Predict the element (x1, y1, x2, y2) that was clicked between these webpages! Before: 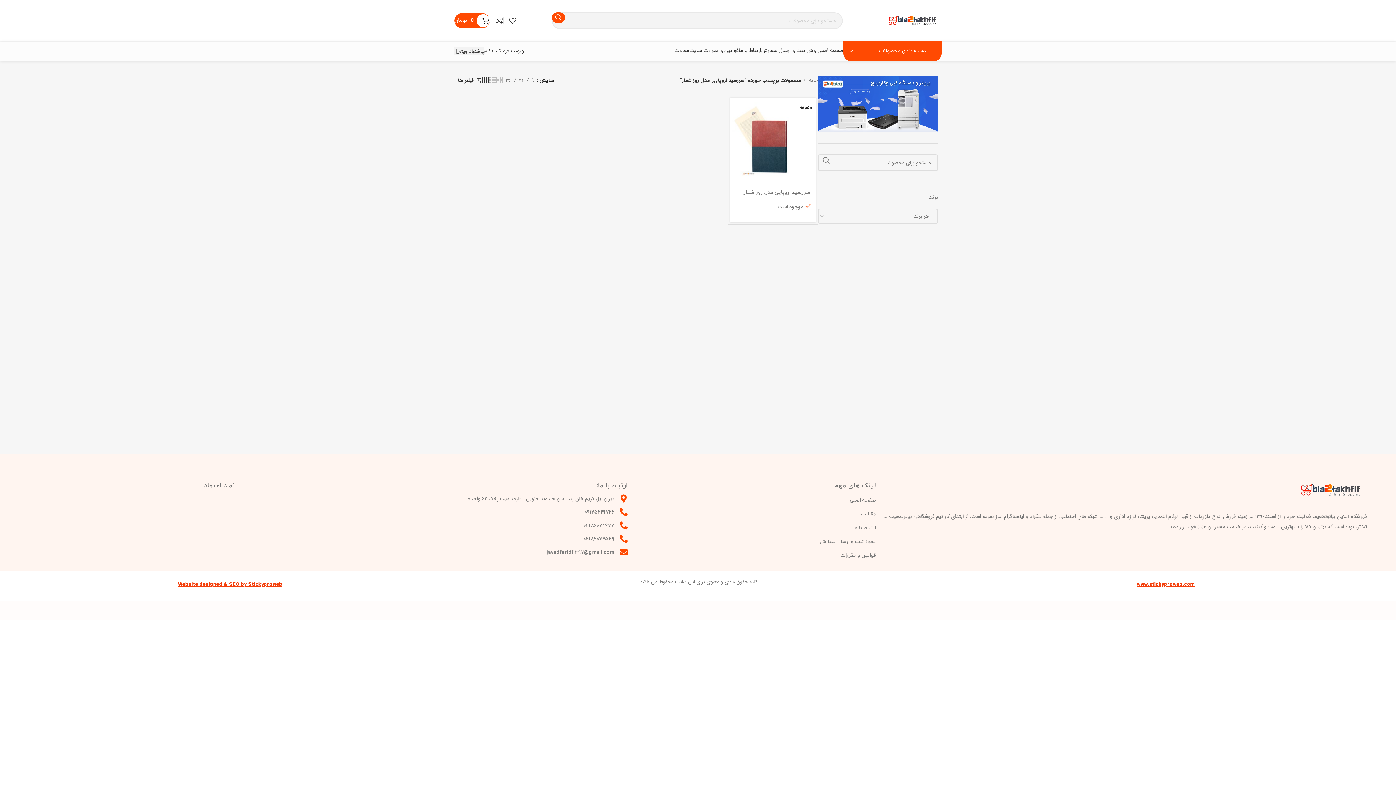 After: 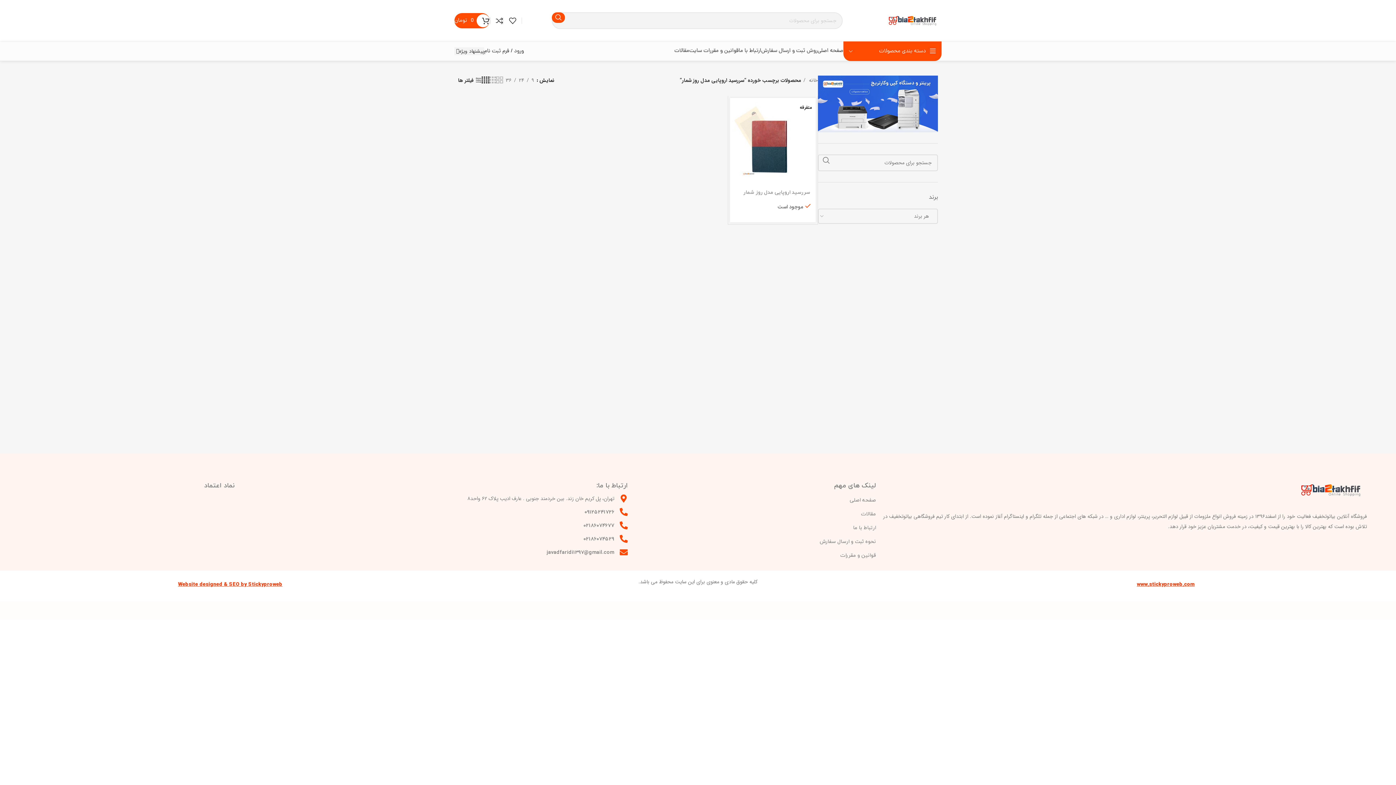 Action: bbox: (619, 548, 627, 556)